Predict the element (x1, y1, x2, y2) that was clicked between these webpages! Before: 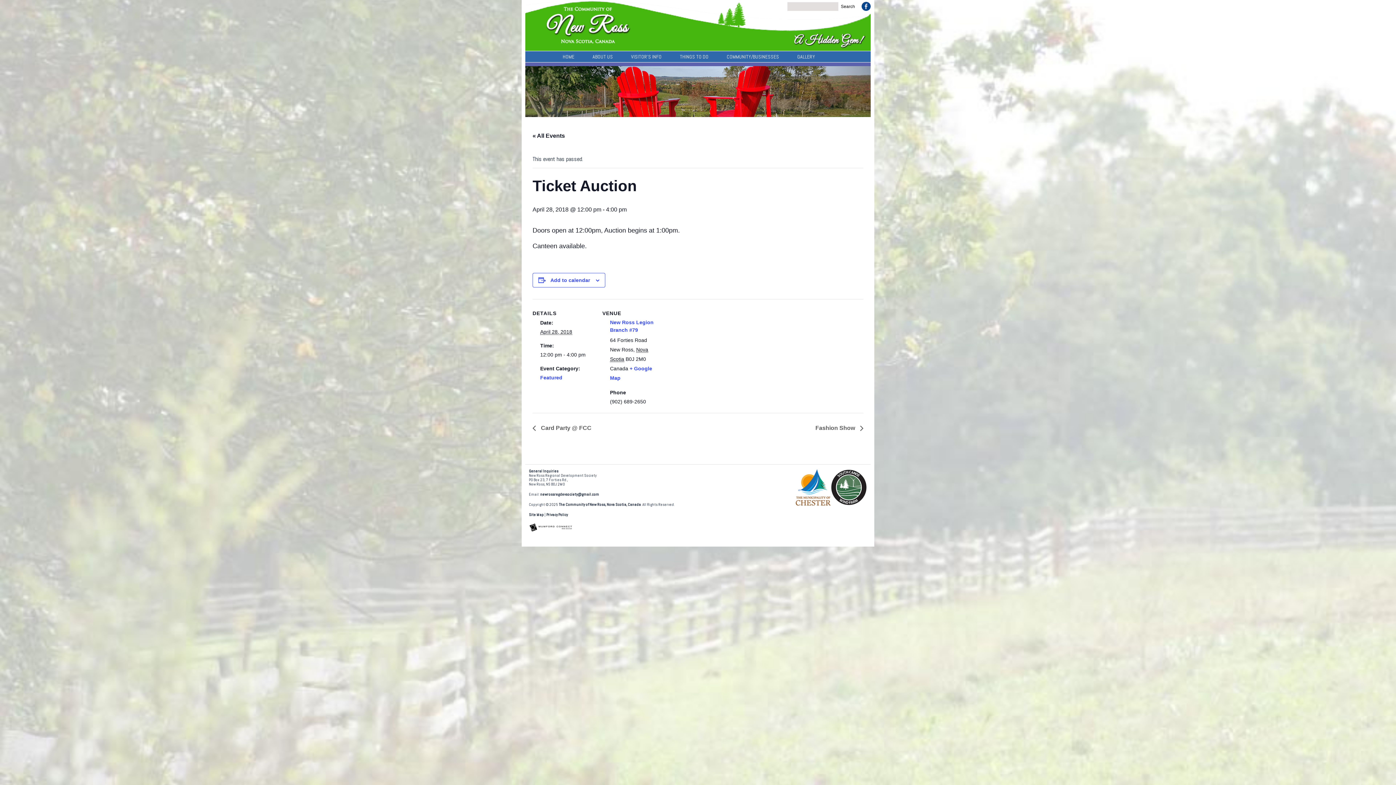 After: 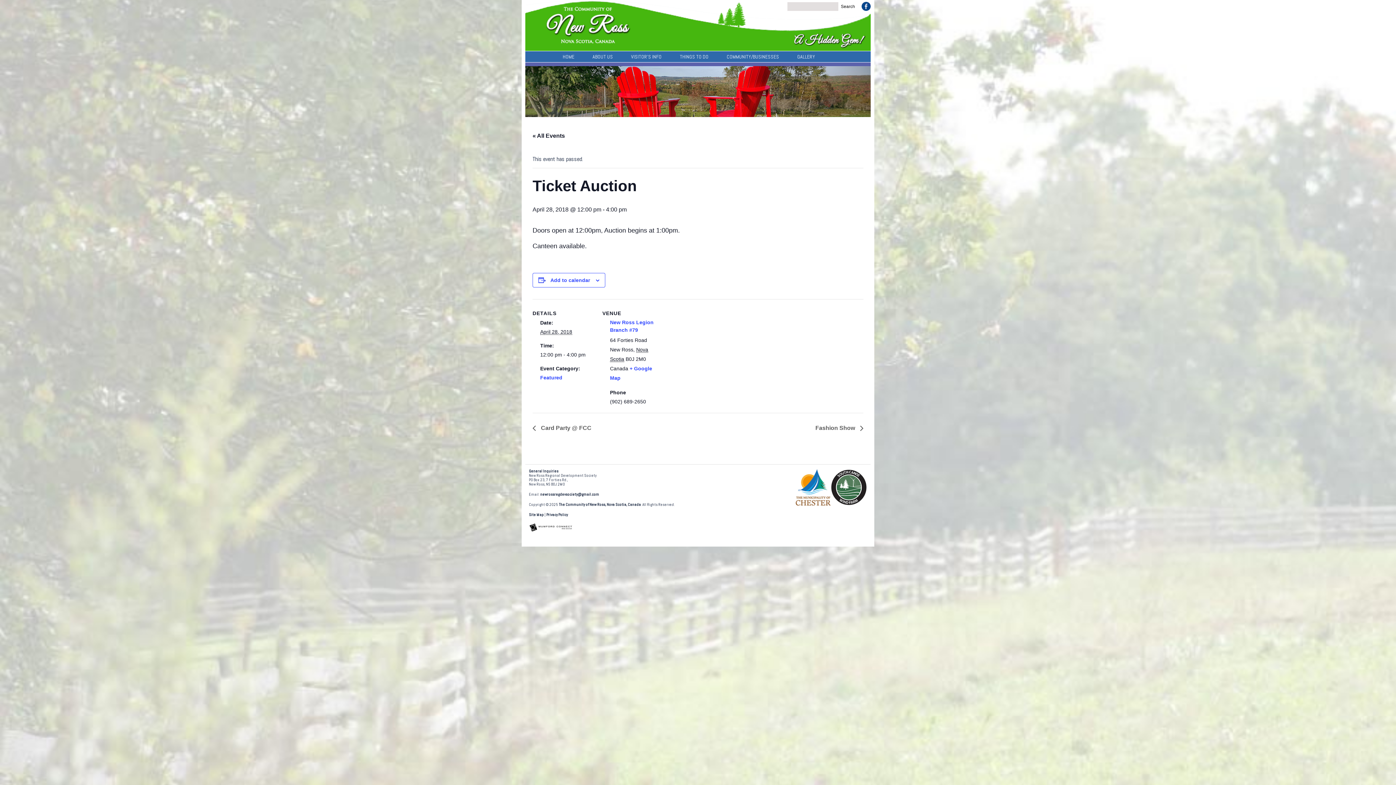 Action: bbox: (796, 502, 830, 506)